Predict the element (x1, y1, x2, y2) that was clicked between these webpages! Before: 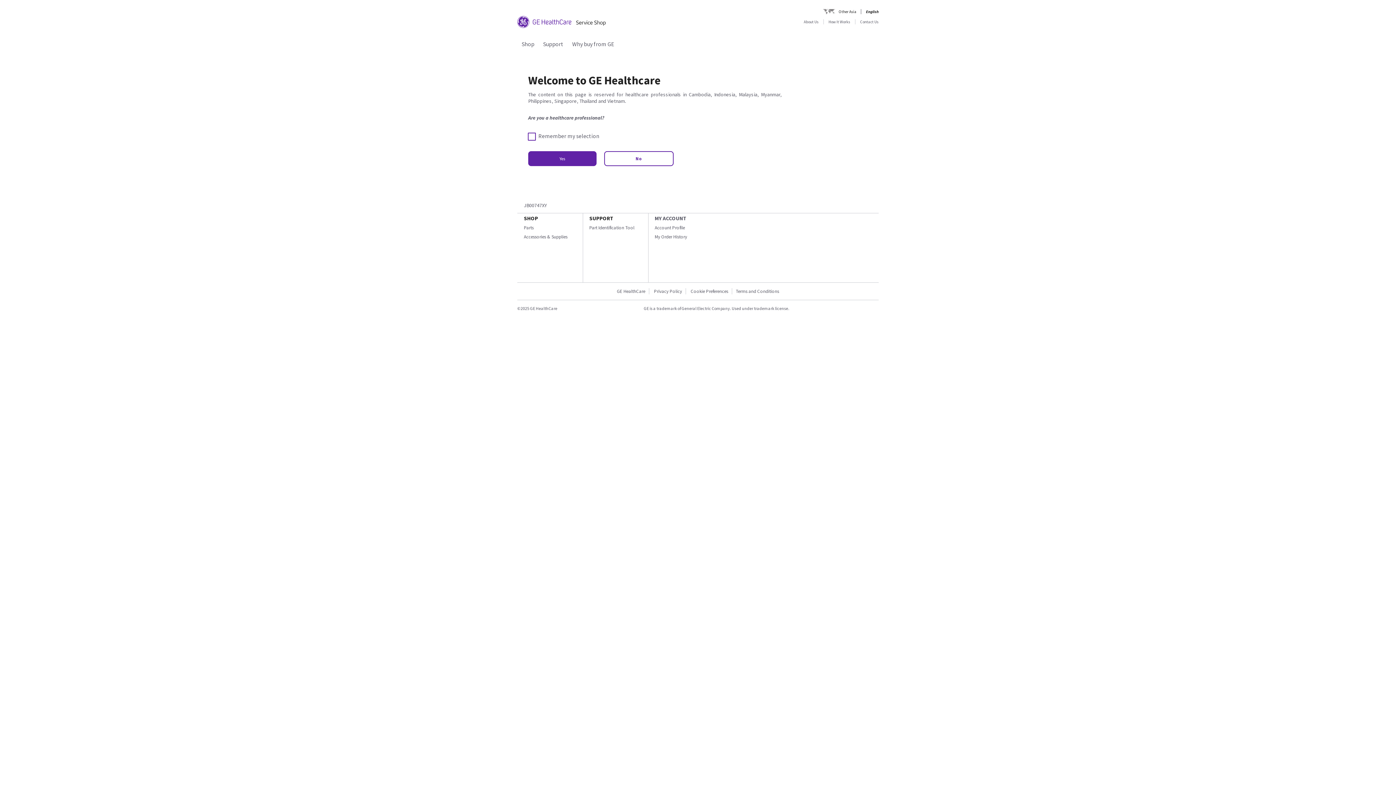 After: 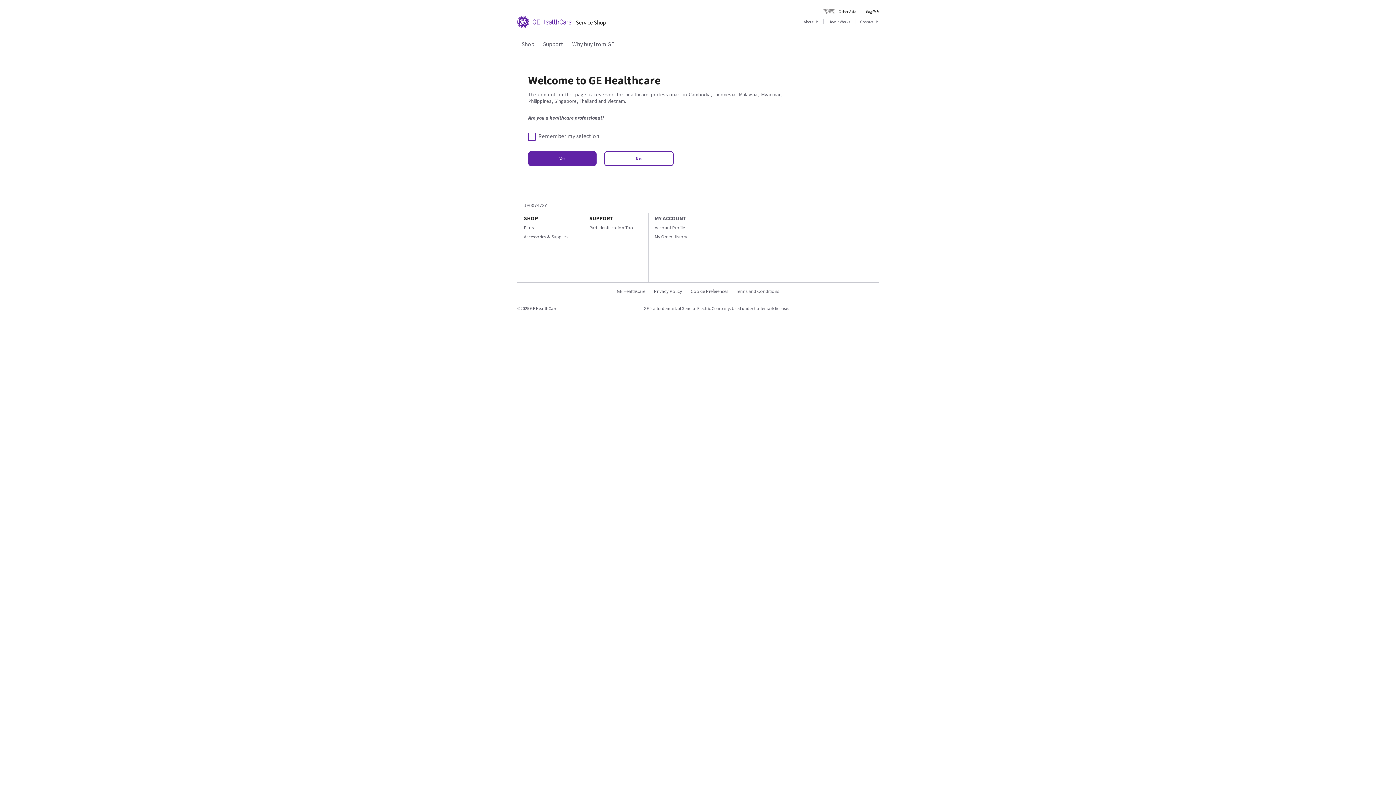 Action: bbox: (572, 40, 614, 47) label: Why buy from GE